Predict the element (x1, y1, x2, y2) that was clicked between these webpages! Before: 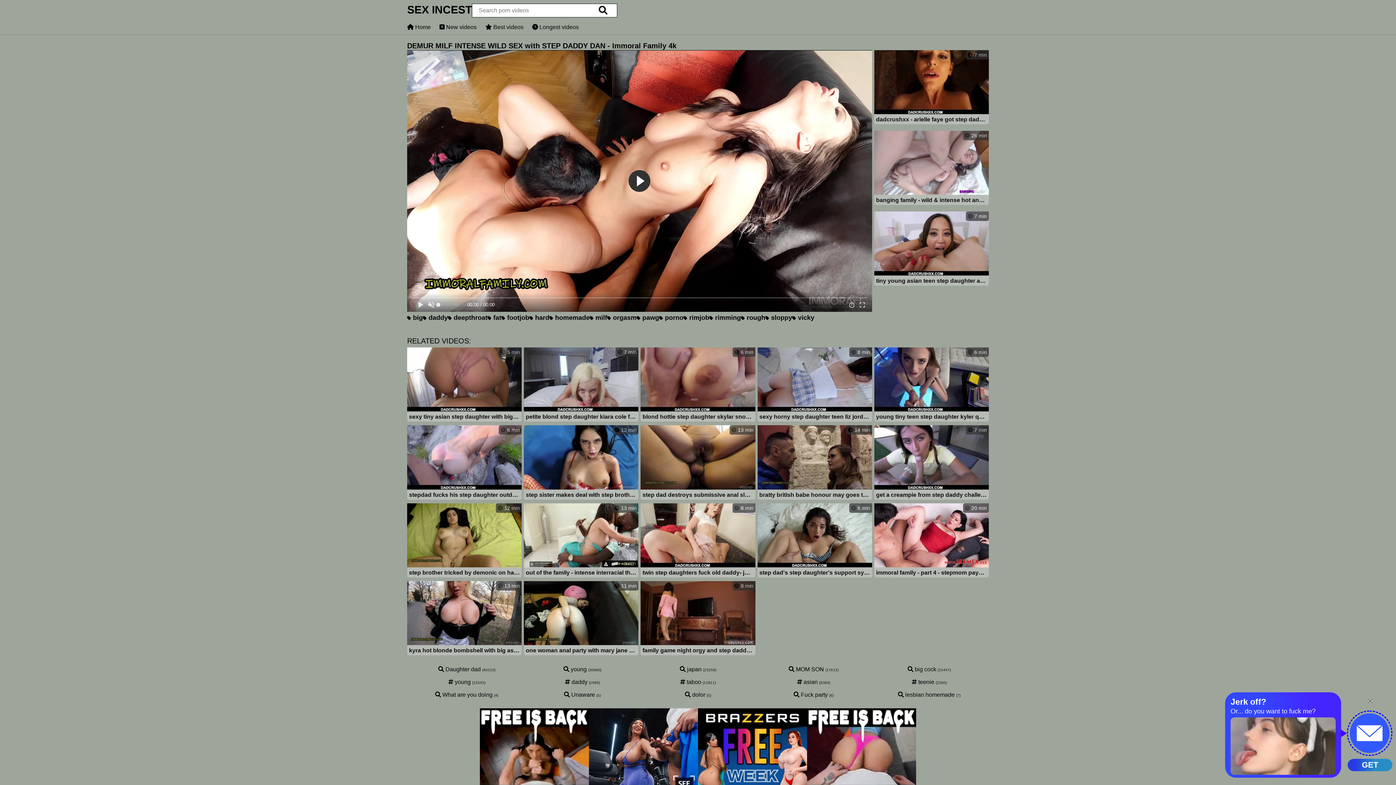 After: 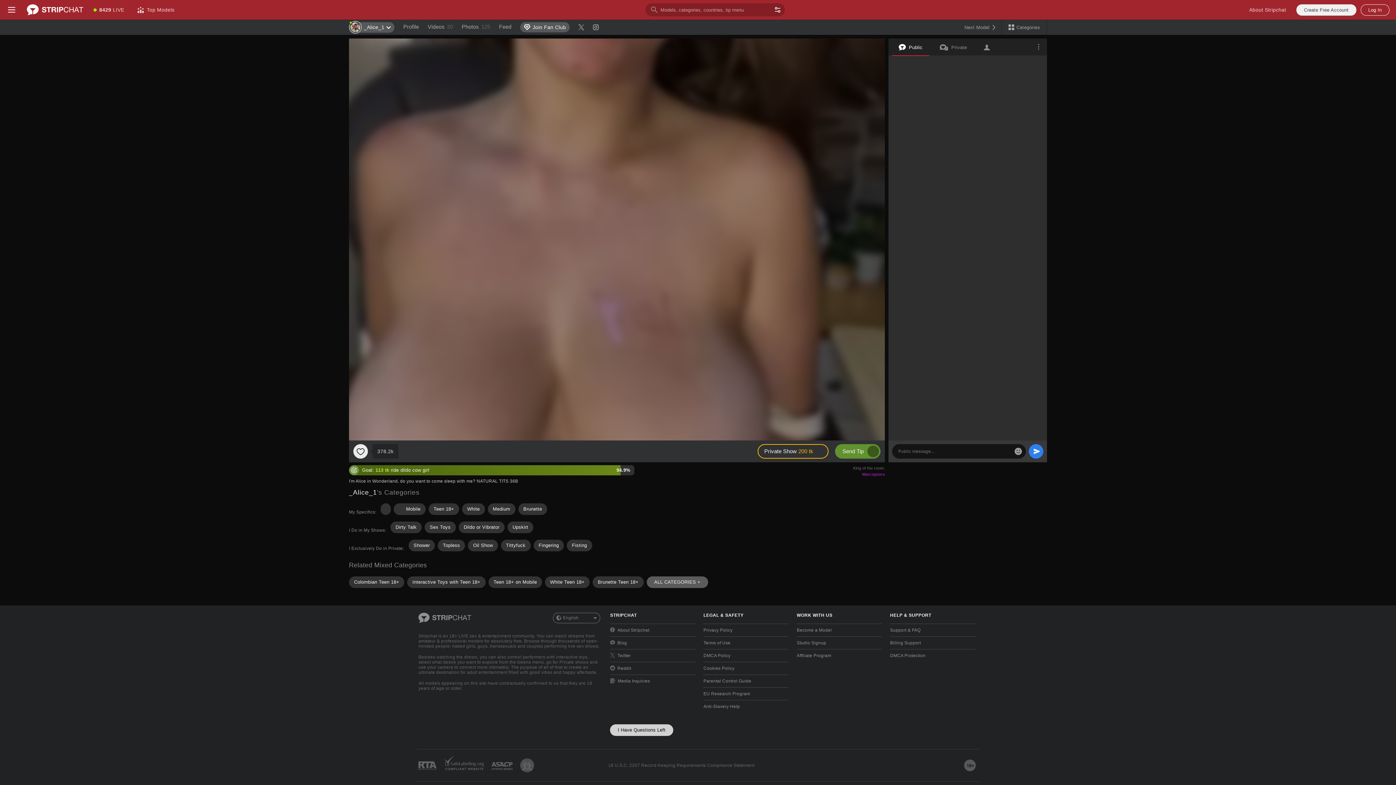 Action: label:  14 min
bratty british babe honour may goes to history museum w step dad - immoral family 4k bbox: (757, 425, 872, 501)